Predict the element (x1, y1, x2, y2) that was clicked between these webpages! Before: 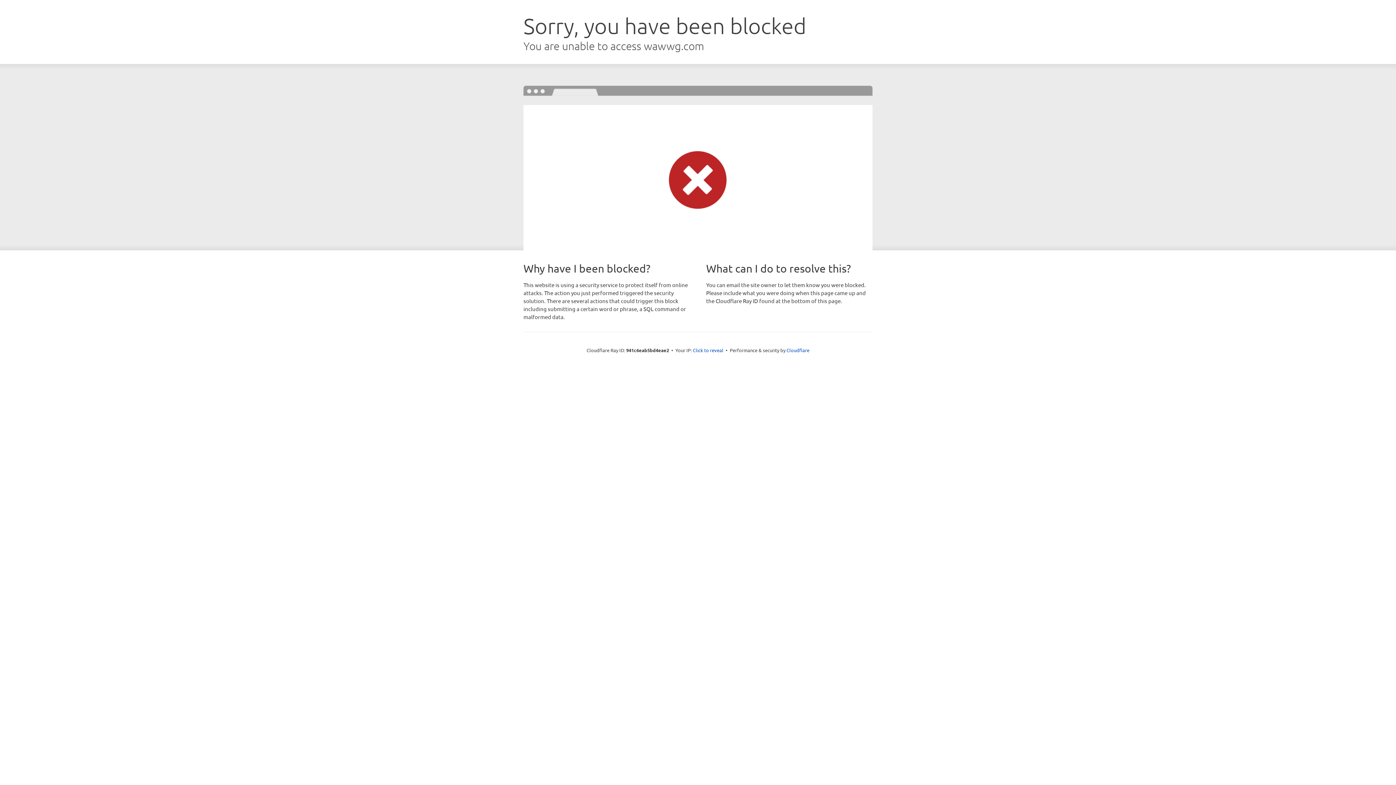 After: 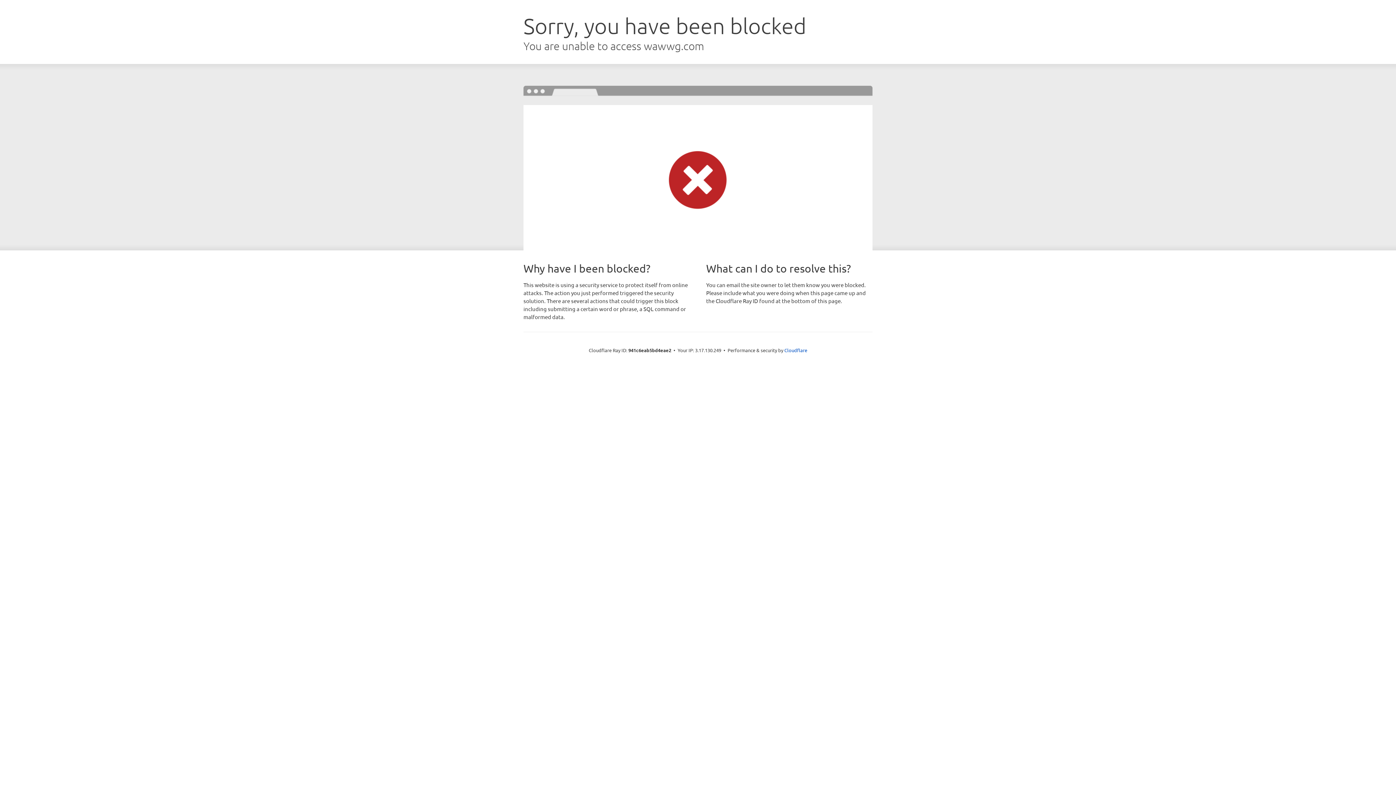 Action: label: Click to reveal bbox: (693, 346, 723, 353)